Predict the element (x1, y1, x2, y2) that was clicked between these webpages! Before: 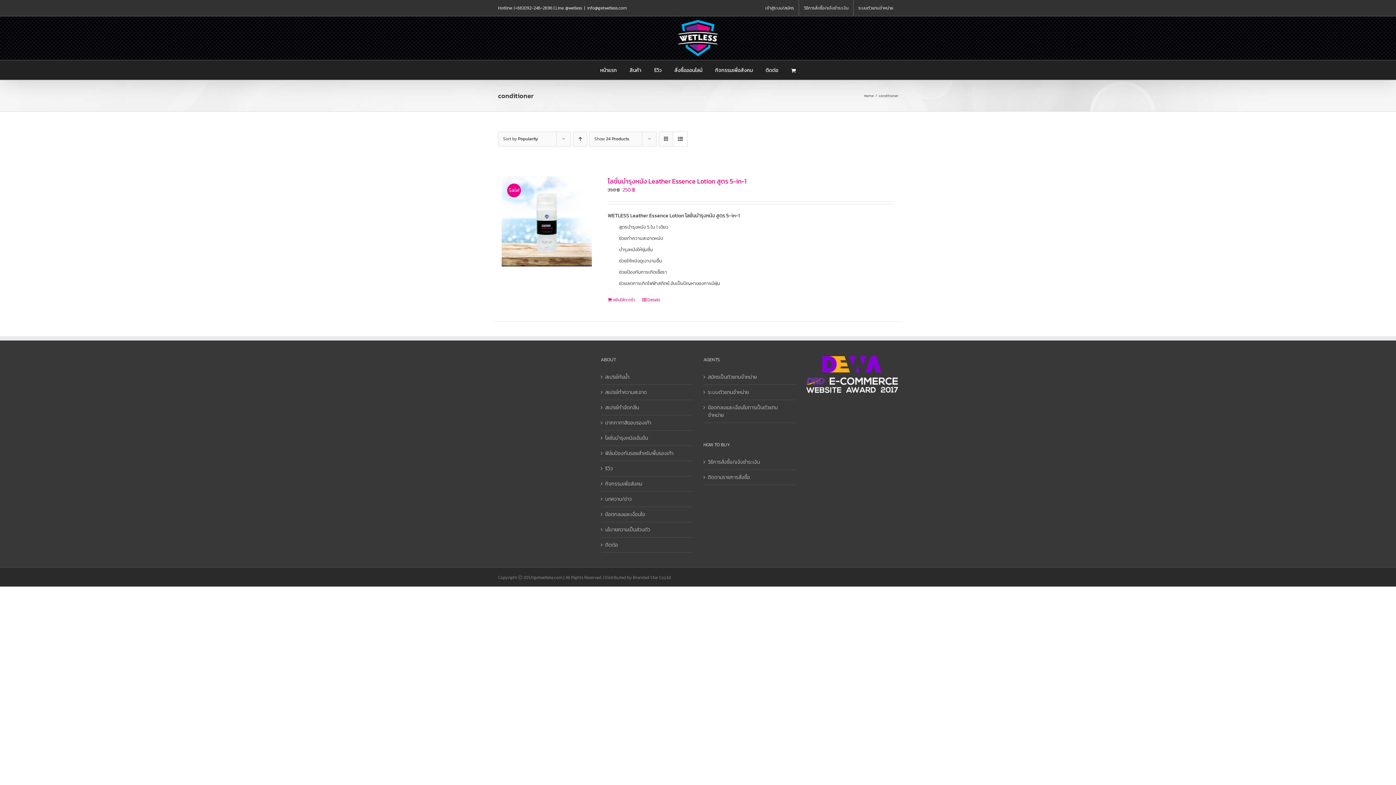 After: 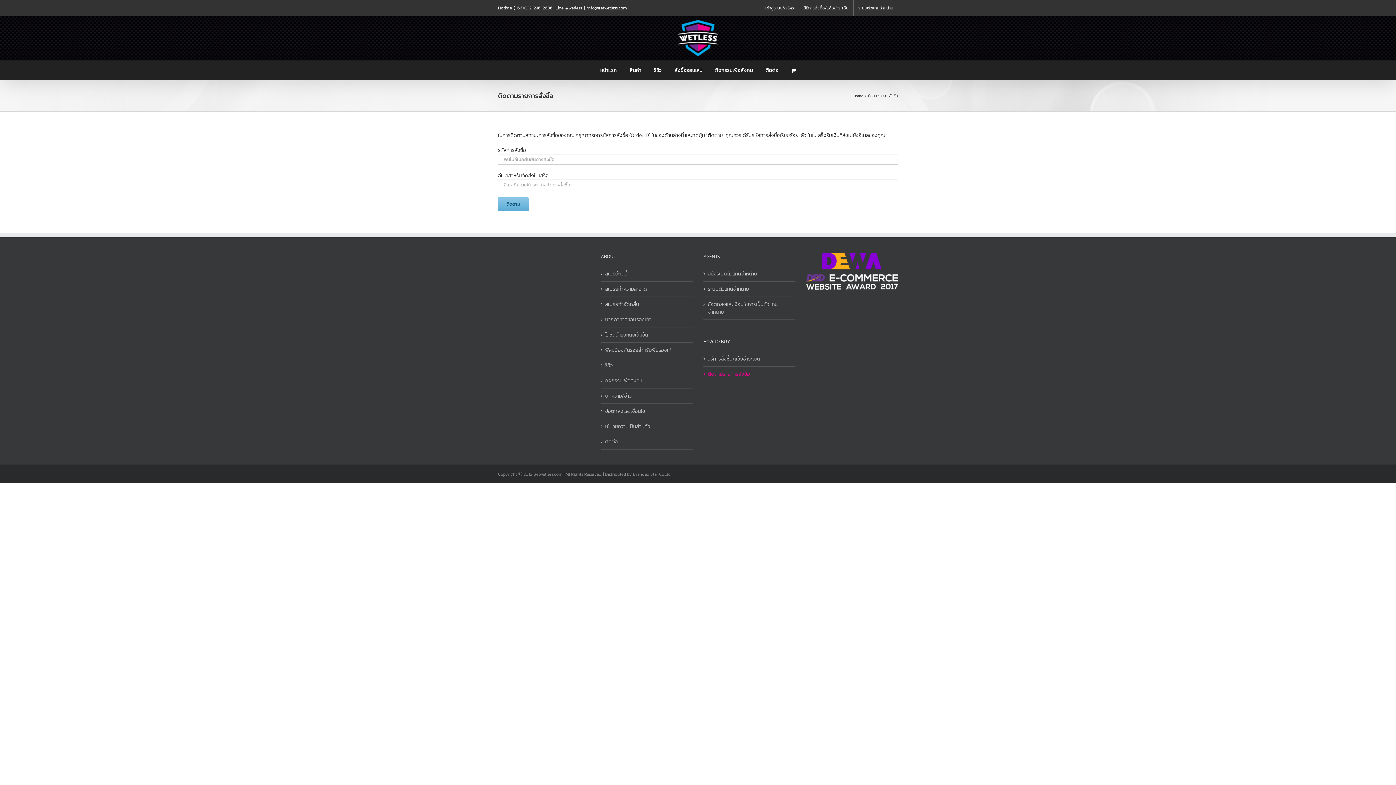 Action: bbox: (708, 473, 791, 481) label: ติดตามรายการสั่งซื้อ